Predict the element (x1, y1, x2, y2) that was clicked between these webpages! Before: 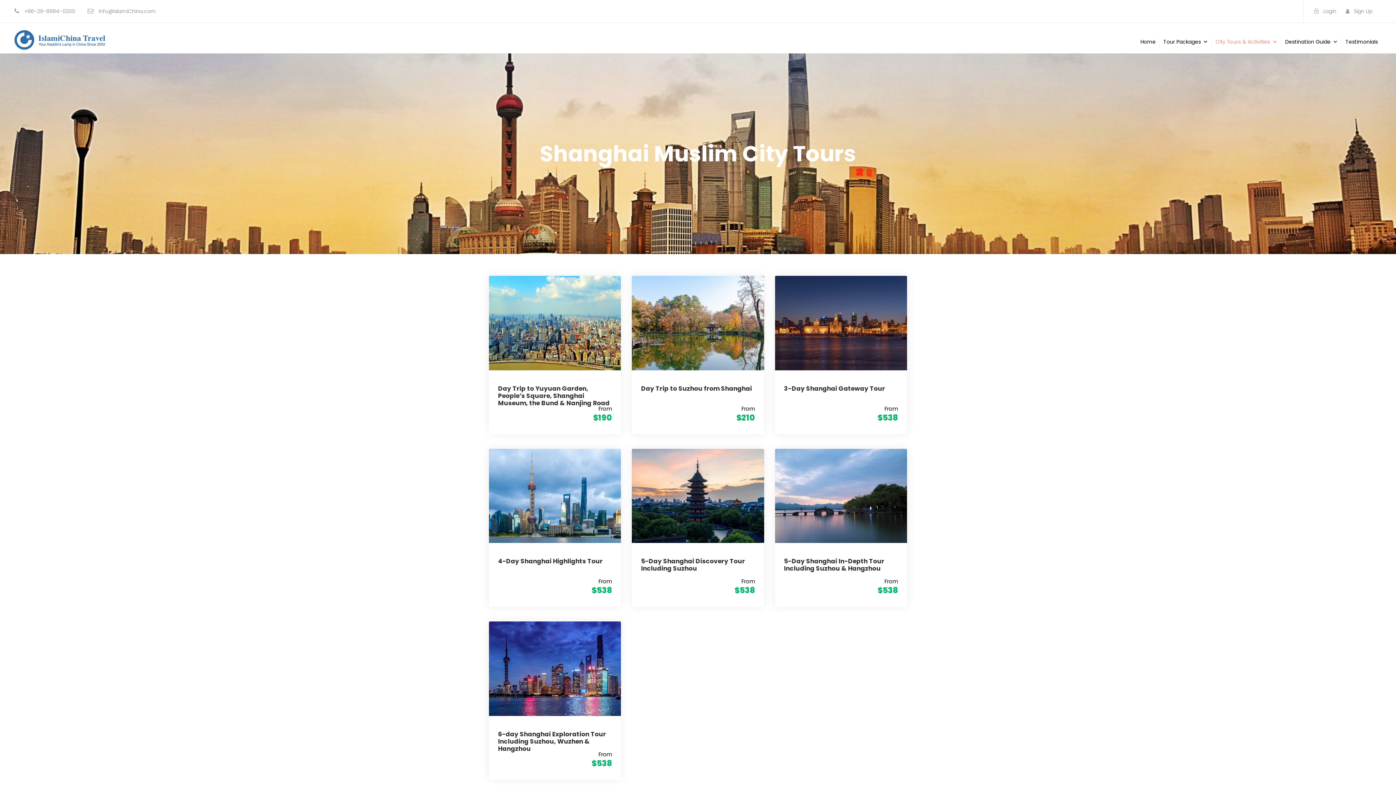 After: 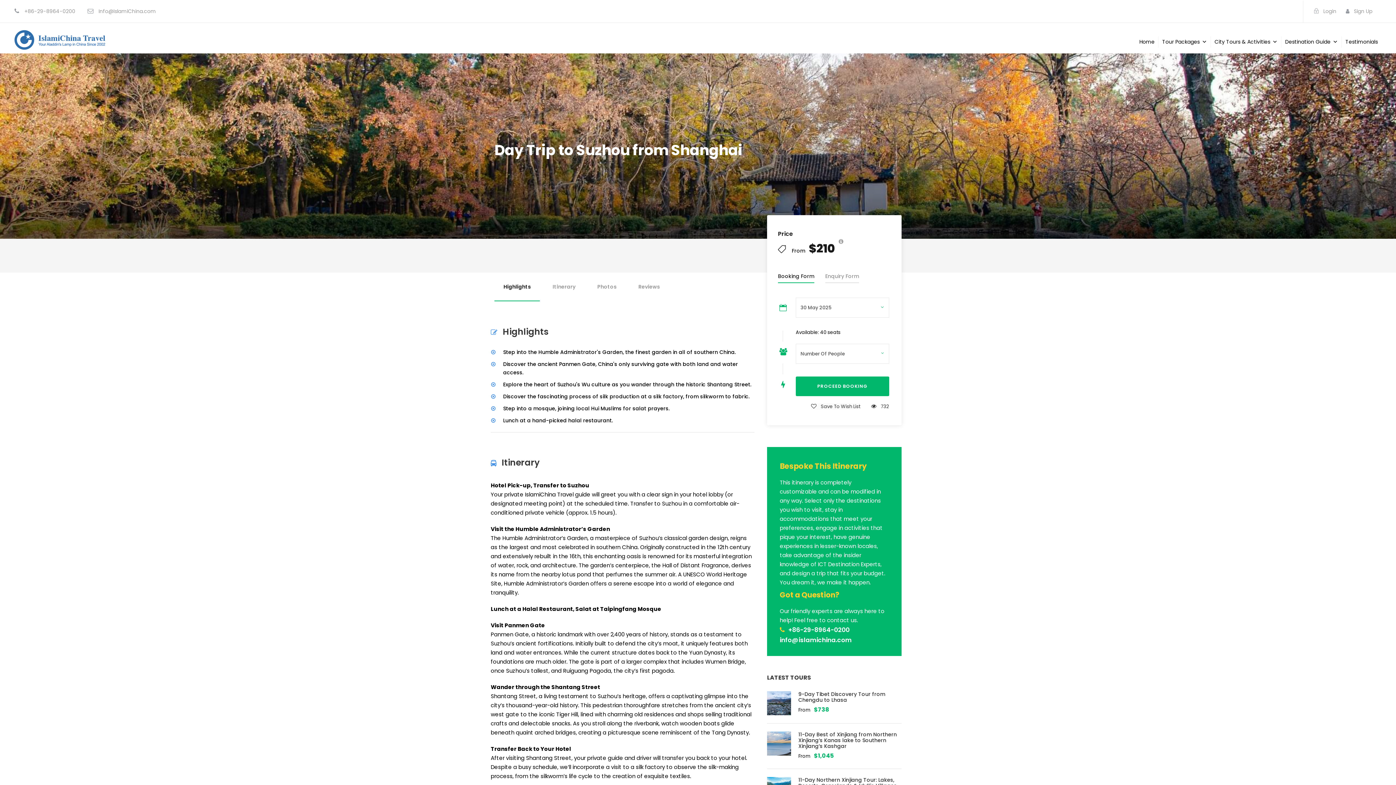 Action: label: Day Trip to Suzhou from Shanghai bbox: (641, 384, 752, 393)